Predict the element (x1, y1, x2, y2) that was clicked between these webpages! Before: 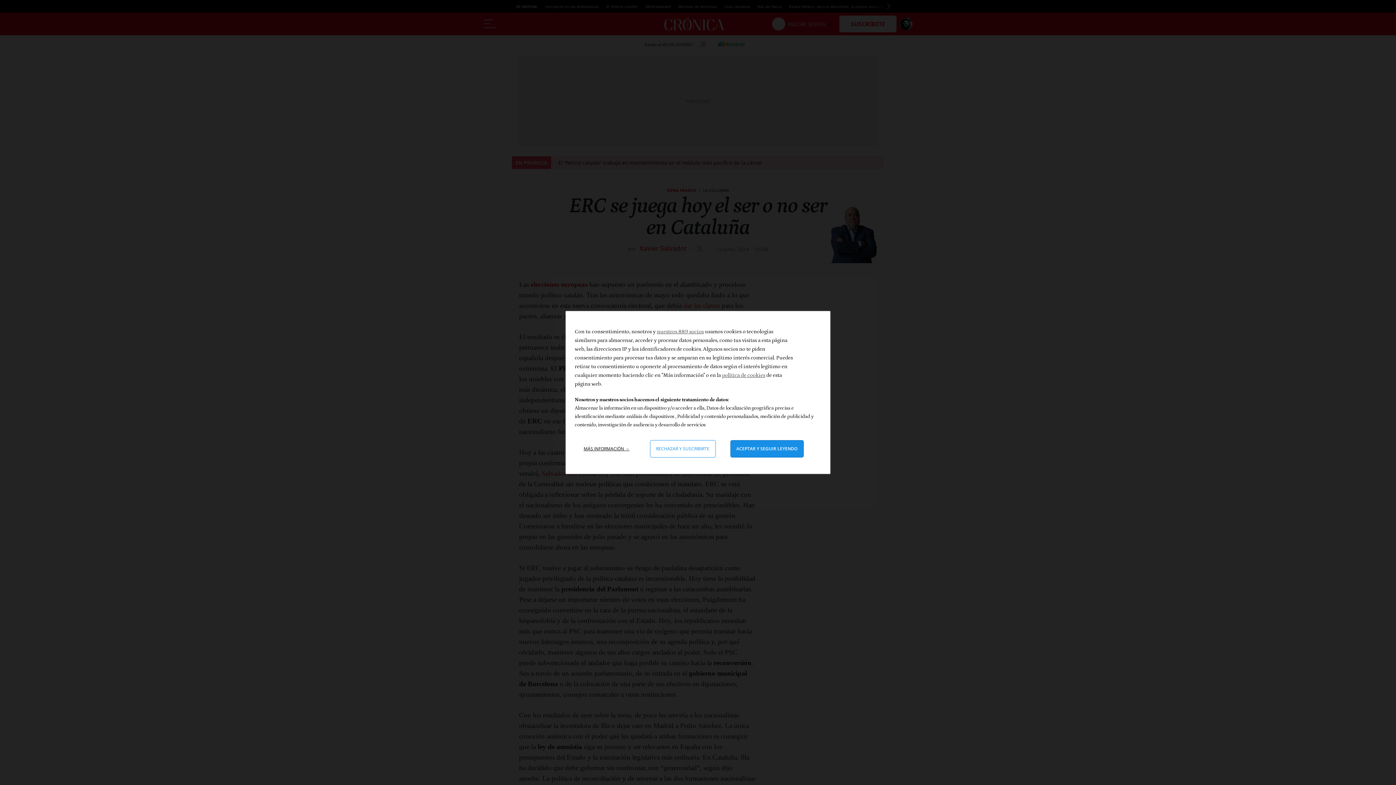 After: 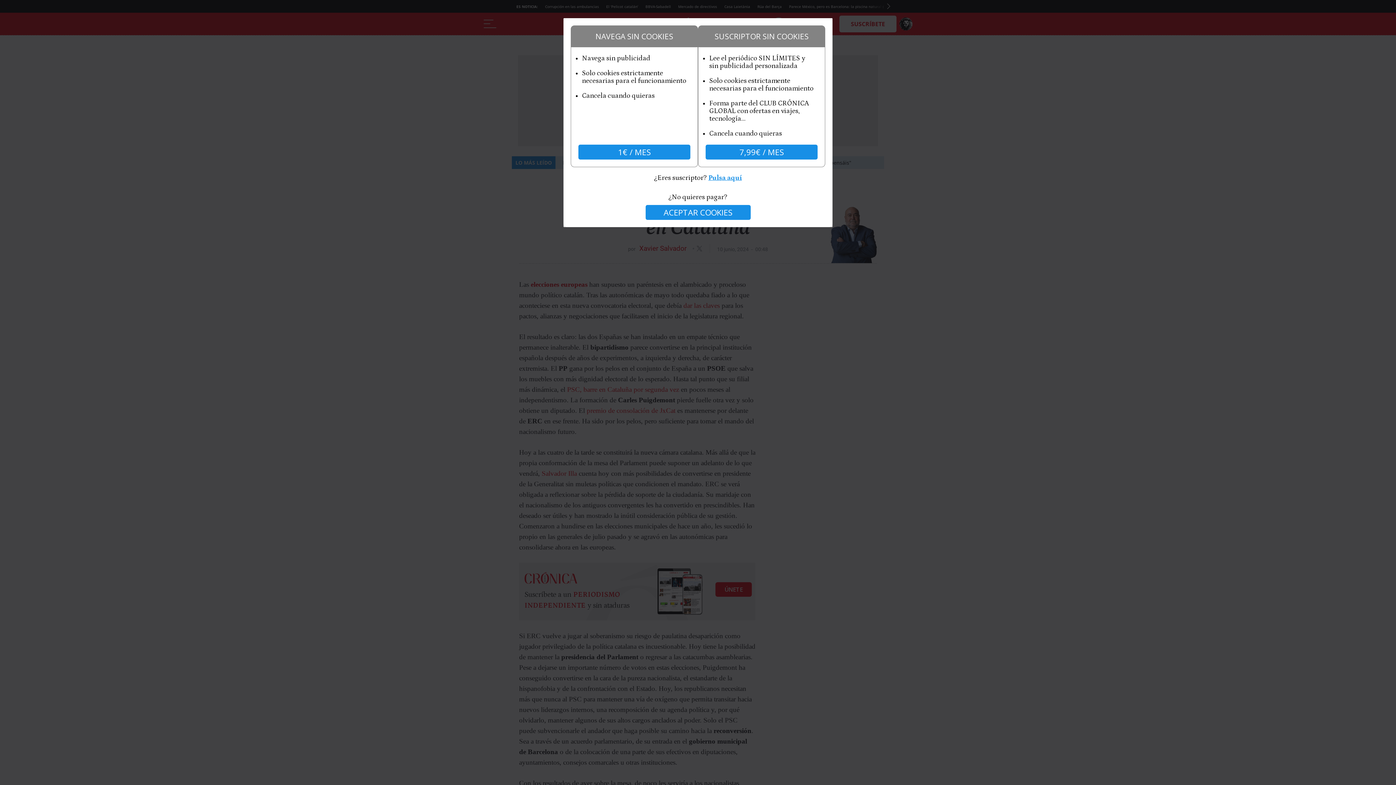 Action: bbox: (650, 440, 715, 457) label: Rechazar y cerrar: Denegar nuestro procesamiento de datos y cerrar